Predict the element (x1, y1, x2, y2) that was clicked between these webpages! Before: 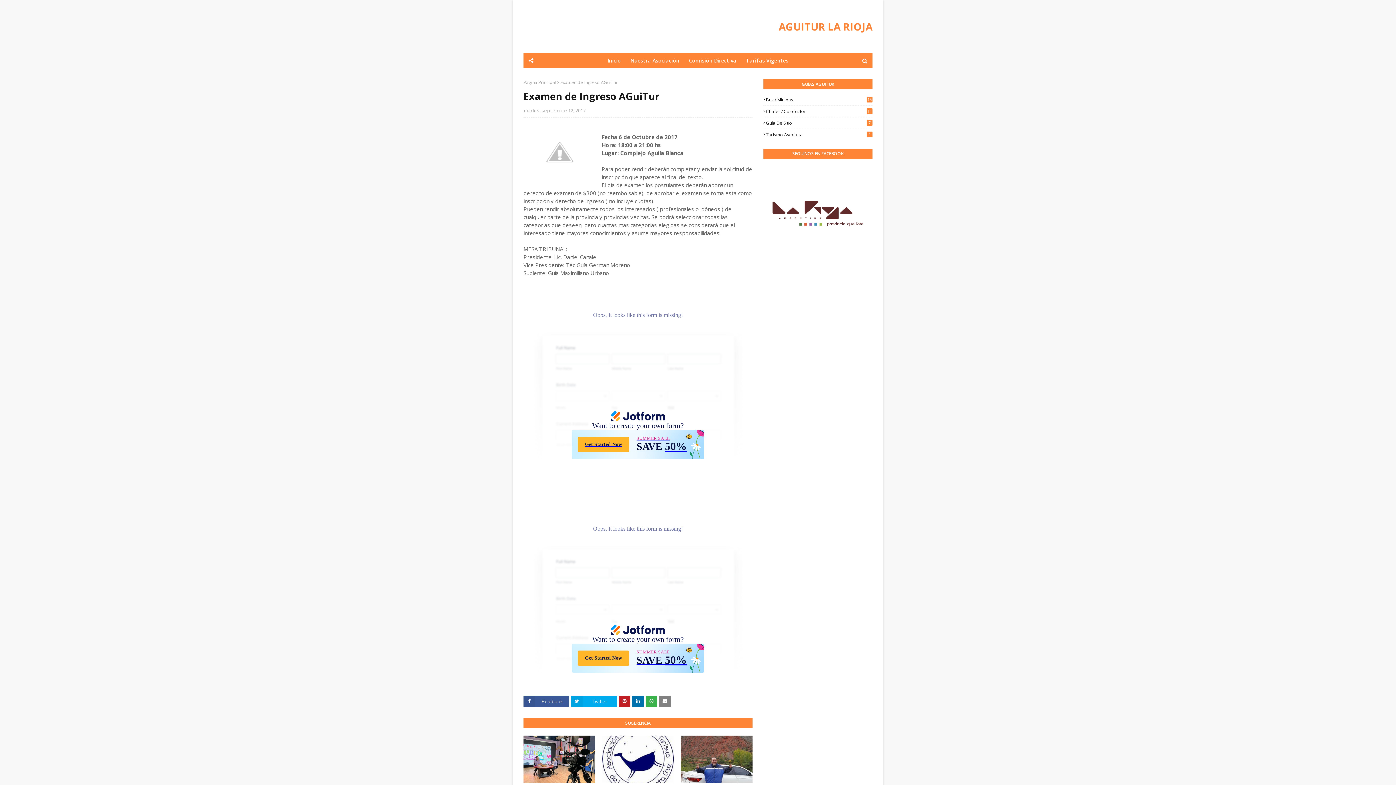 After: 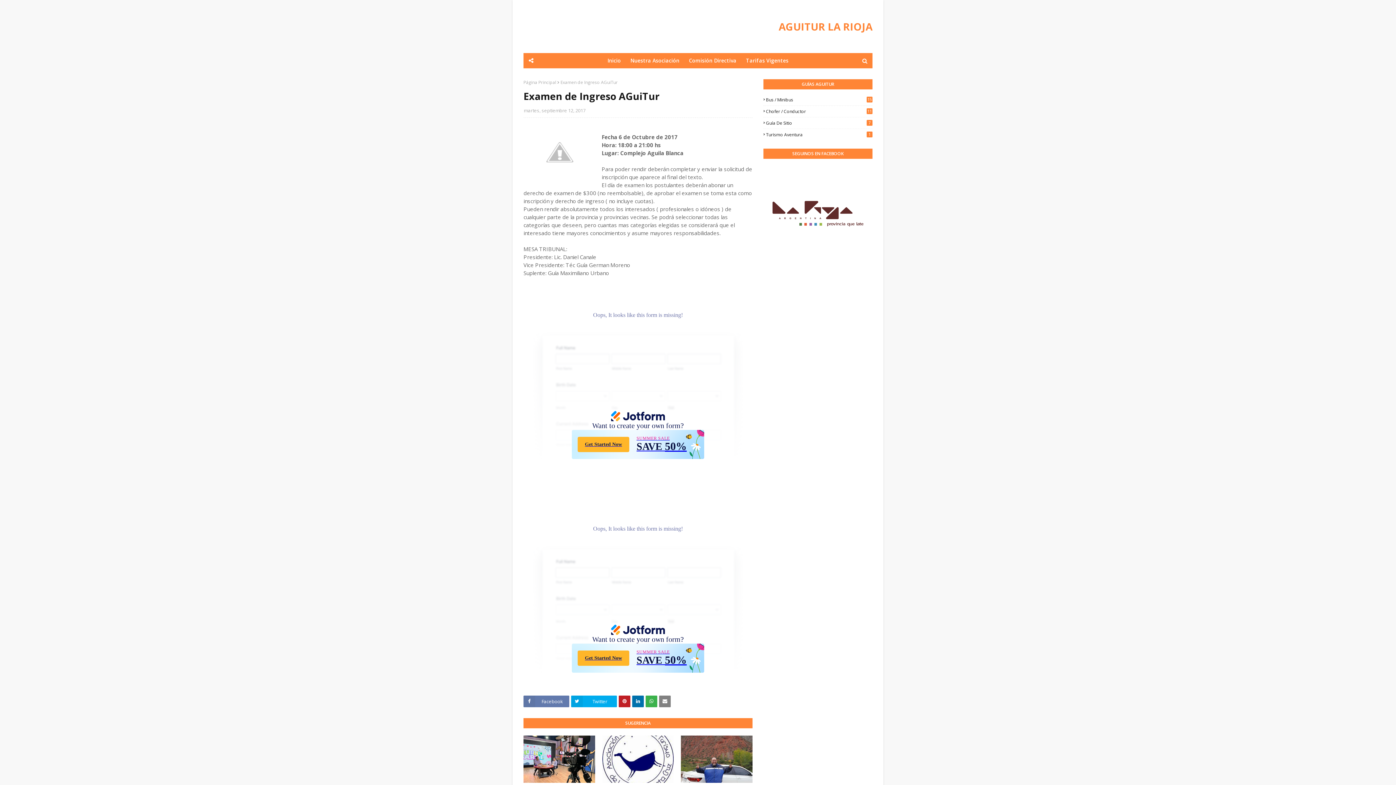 Action: bbox: (523, 695, 569, 707) label: Facebook